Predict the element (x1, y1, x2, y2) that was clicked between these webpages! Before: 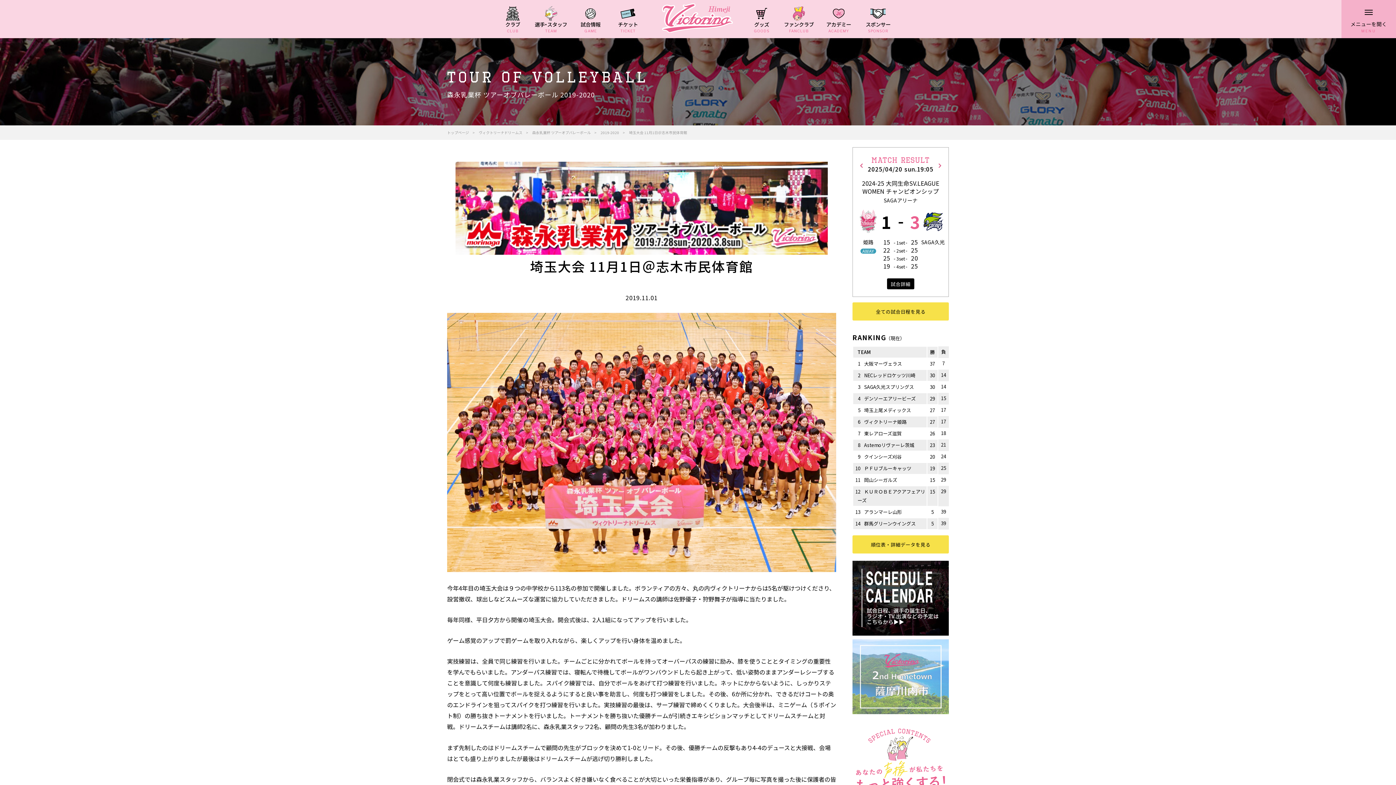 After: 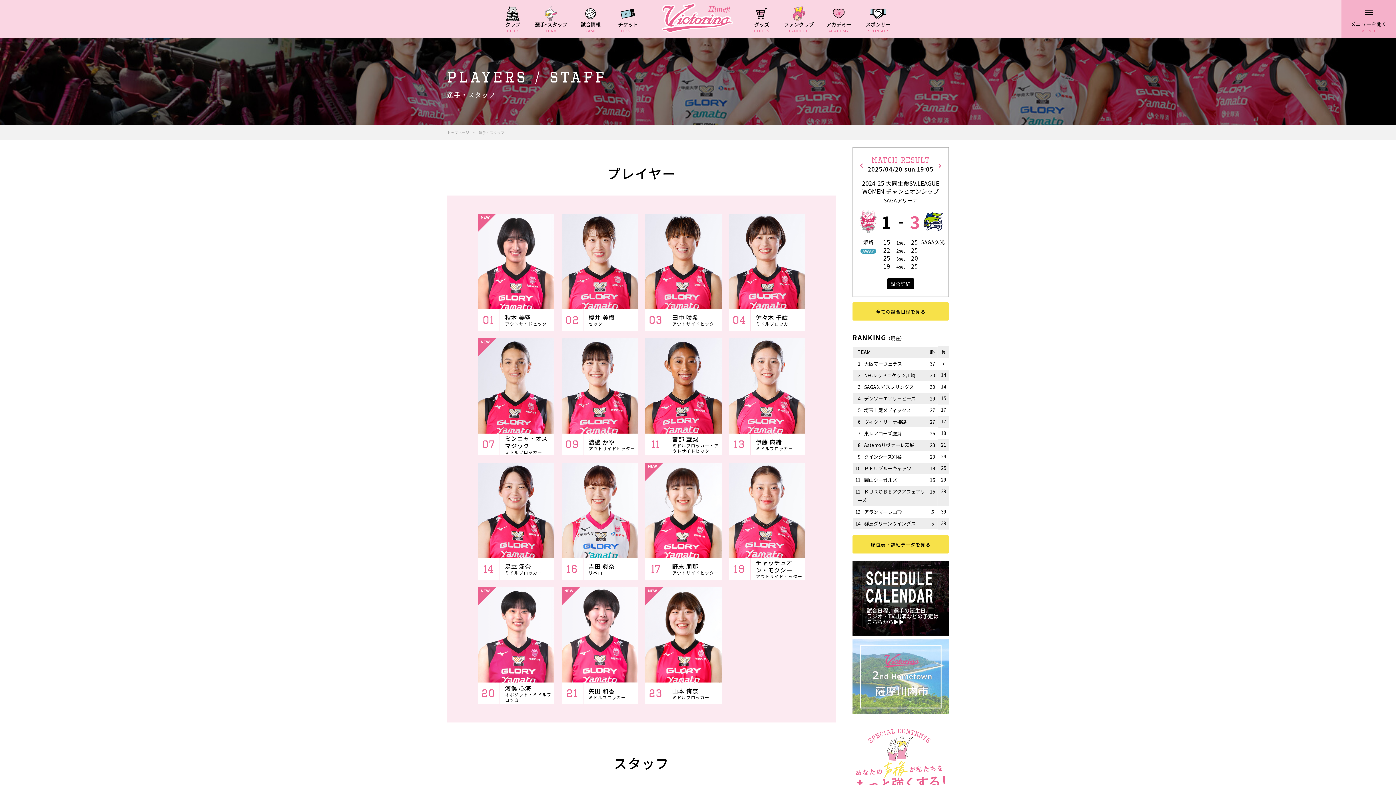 Action: bbox: (534, 5, 567, 34) label: 選手・スタッフ
TEAM